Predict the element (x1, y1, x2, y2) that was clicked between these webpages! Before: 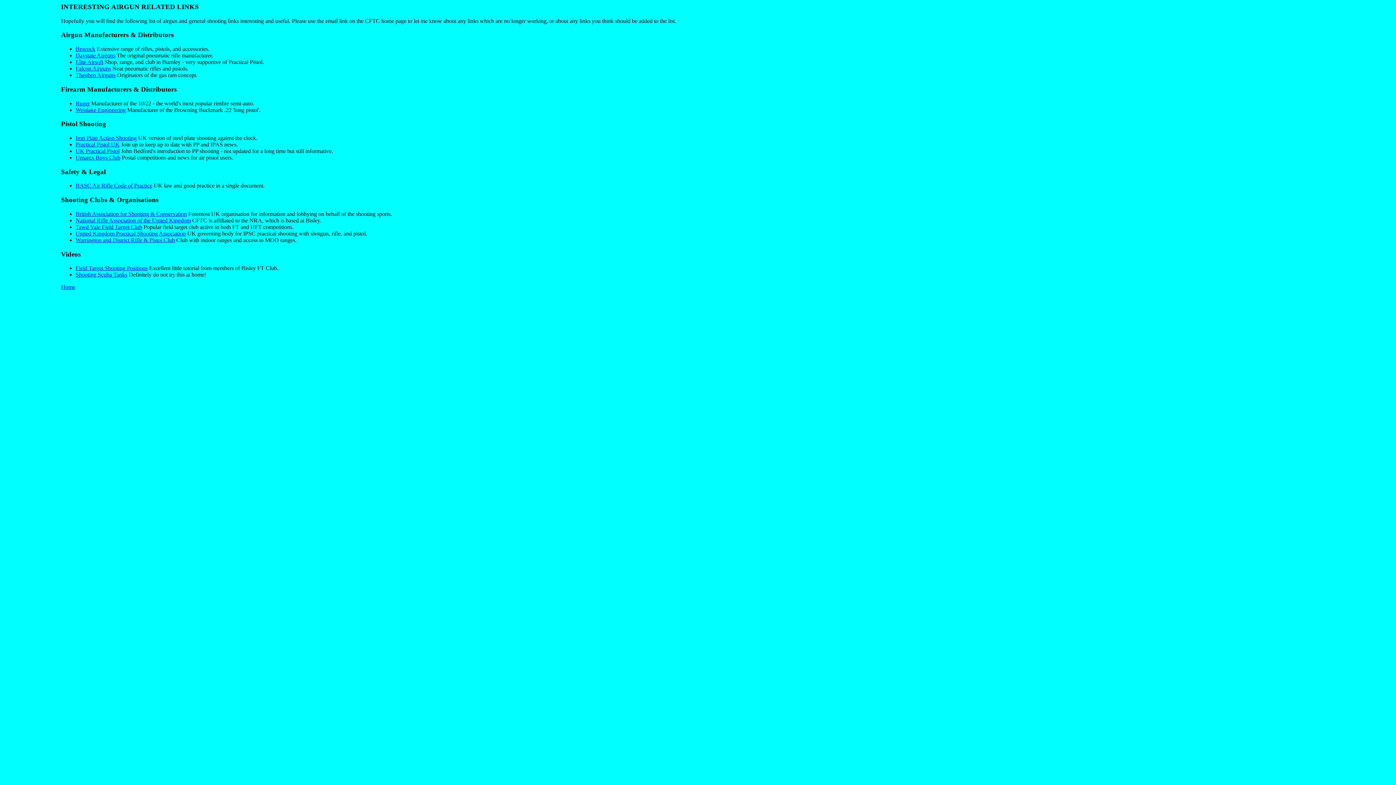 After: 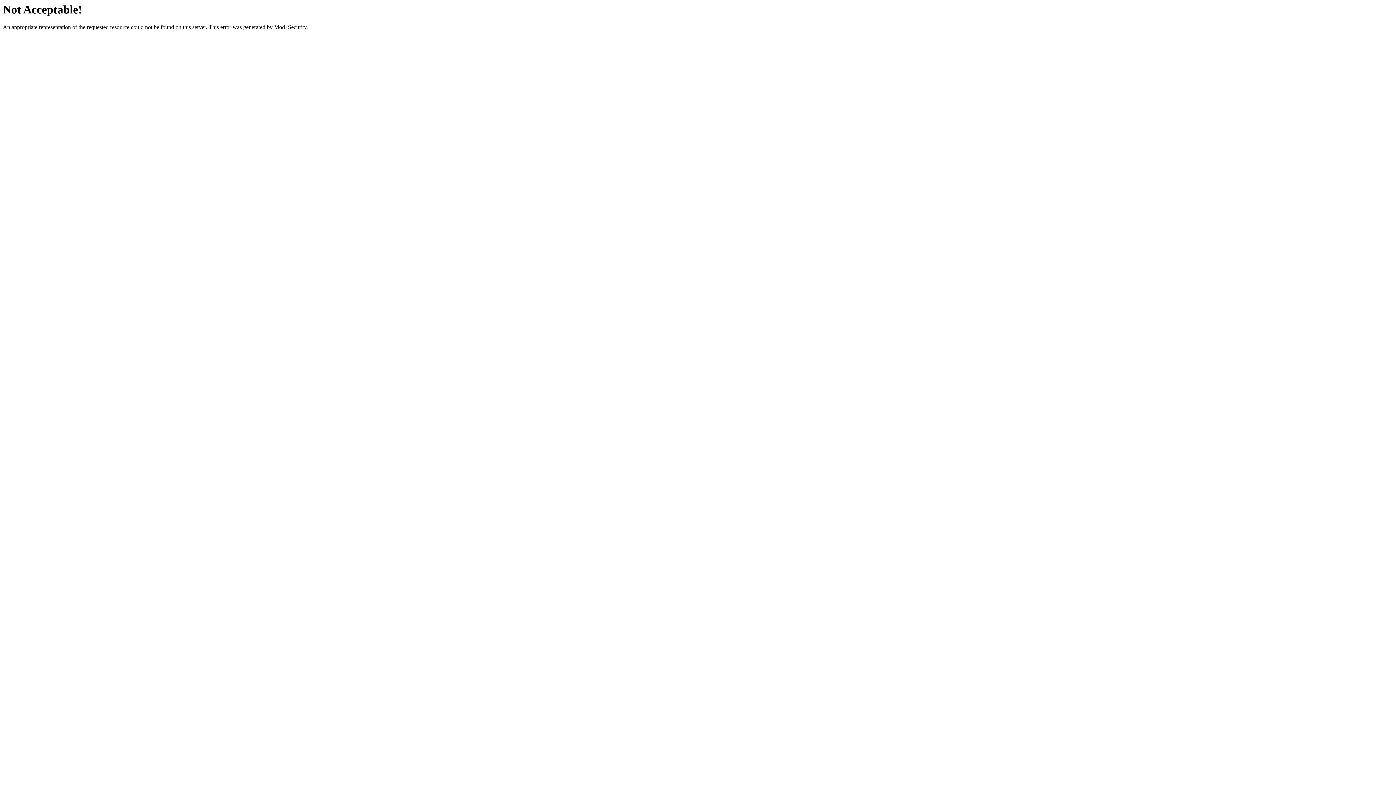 Action: bbox: (75, 45, 95, 52) label: Brocock